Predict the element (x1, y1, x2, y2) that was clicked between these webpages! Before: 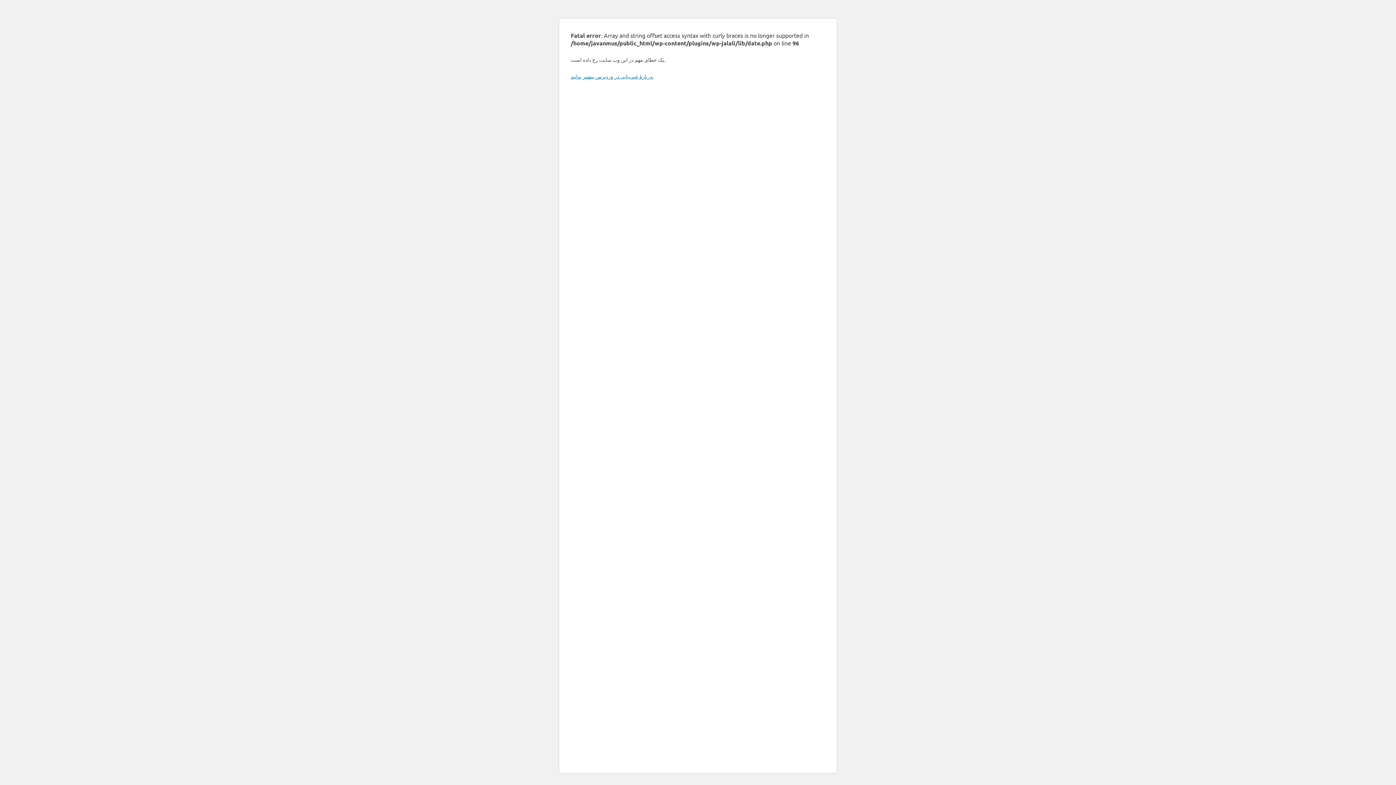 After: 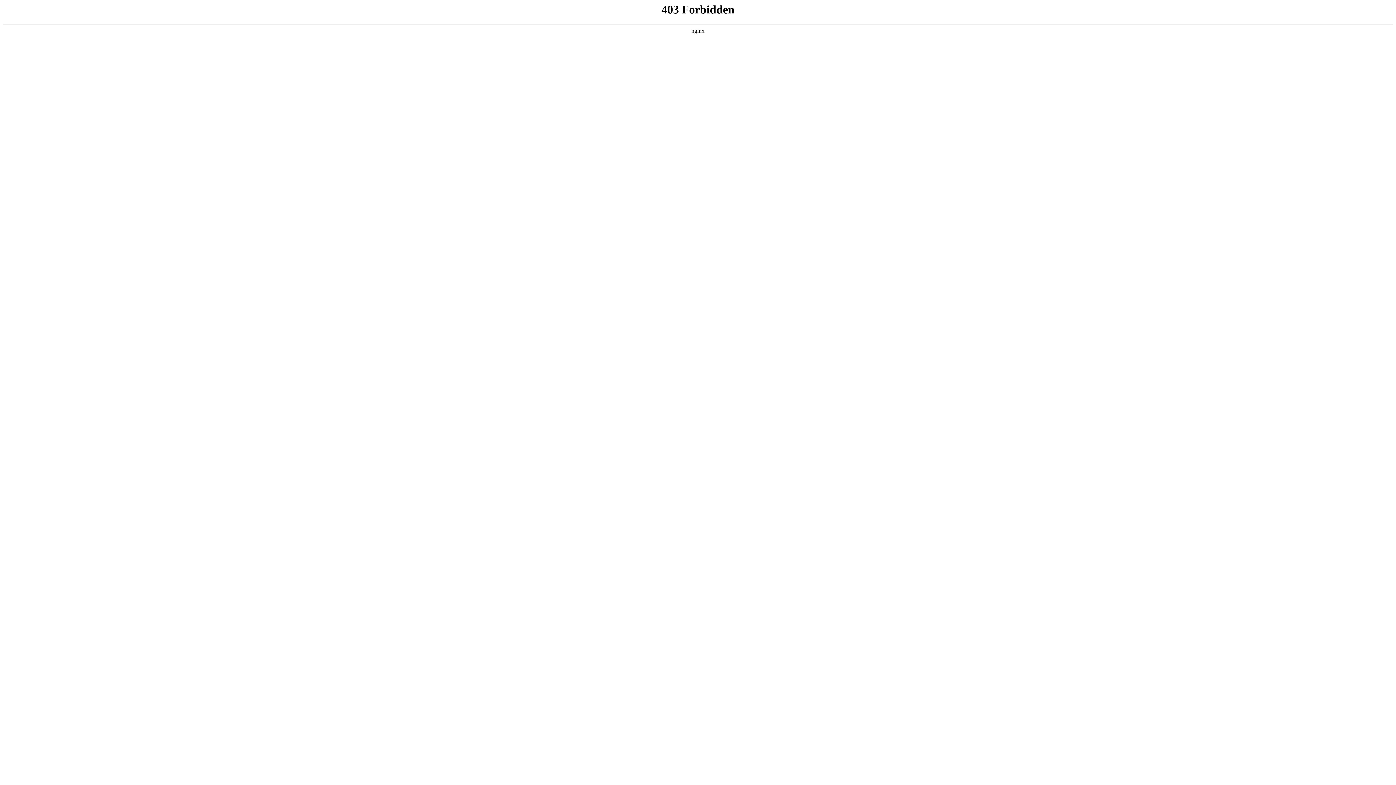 Action: bbox: (570, 73, 653, 79) label: دربارهٔ عیب‌یابی در وردپرس بیشتر بدانید.